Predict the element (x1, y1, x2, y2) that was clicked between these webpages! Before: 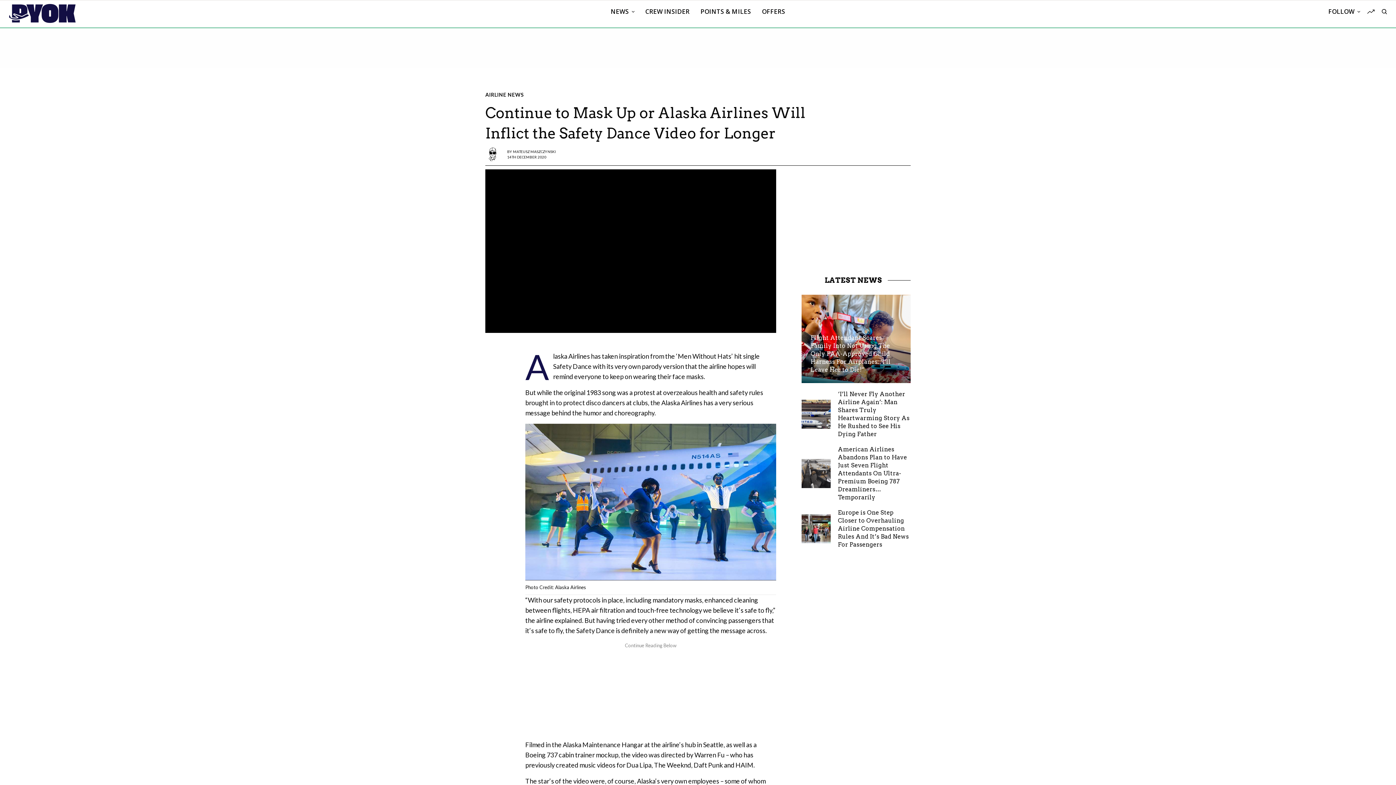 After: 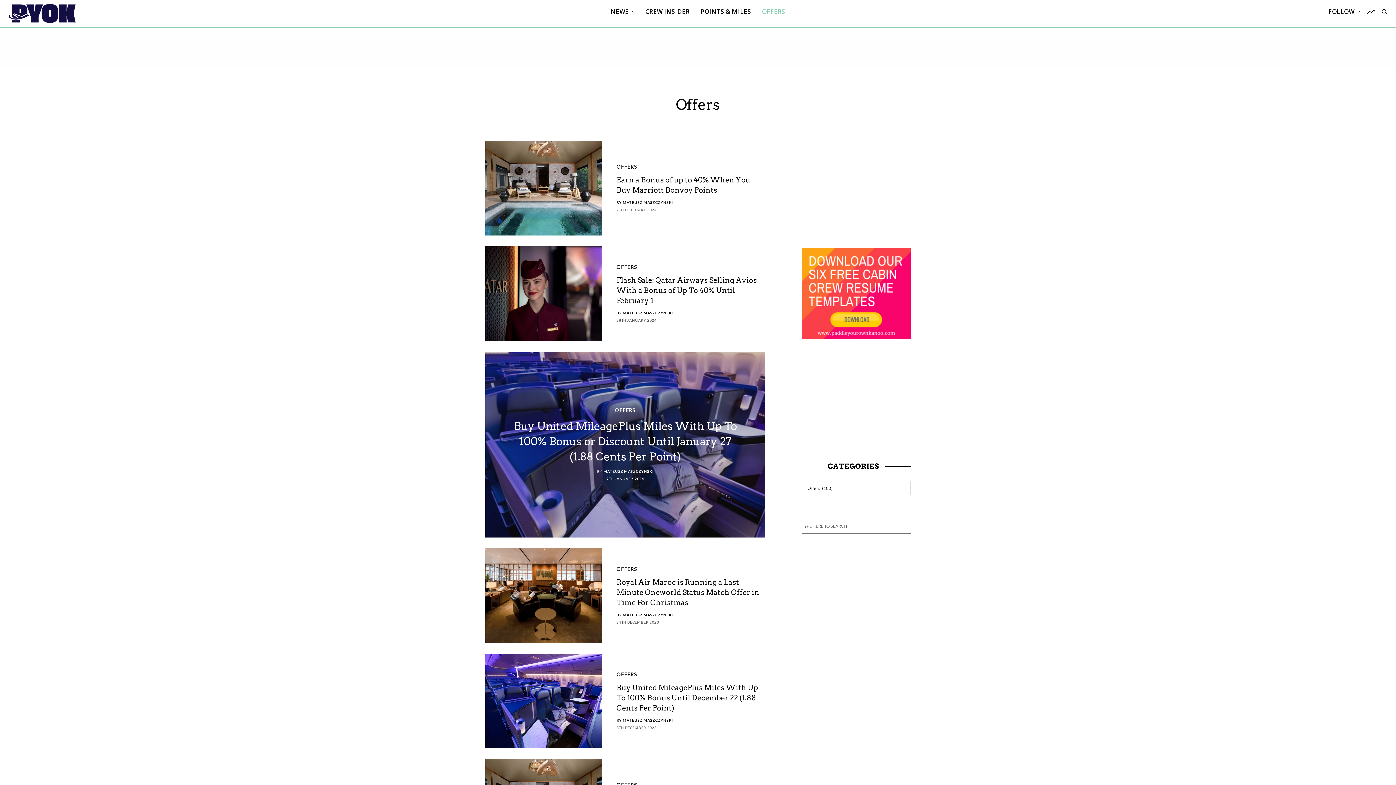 Action: label: OFFERS bbox: (762, 0, 785, 22)